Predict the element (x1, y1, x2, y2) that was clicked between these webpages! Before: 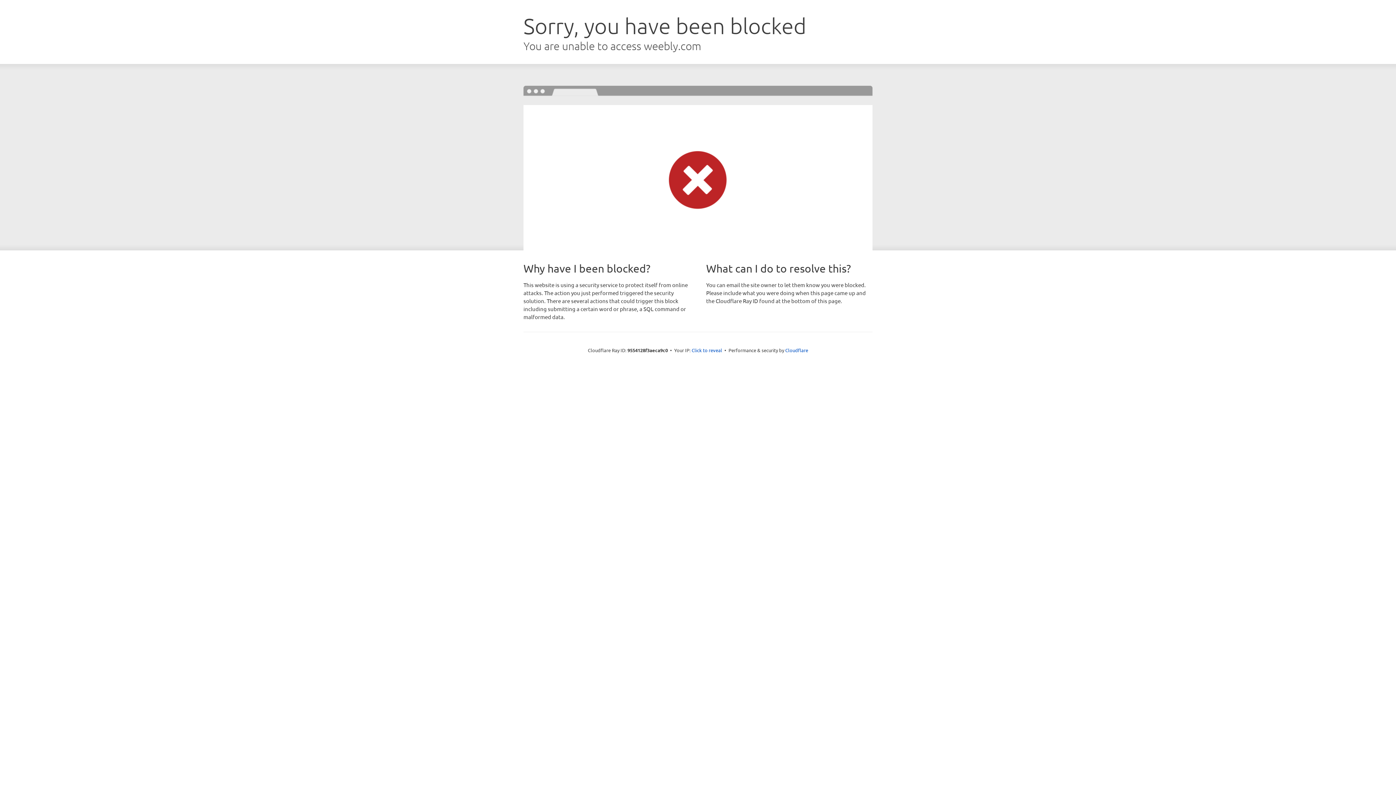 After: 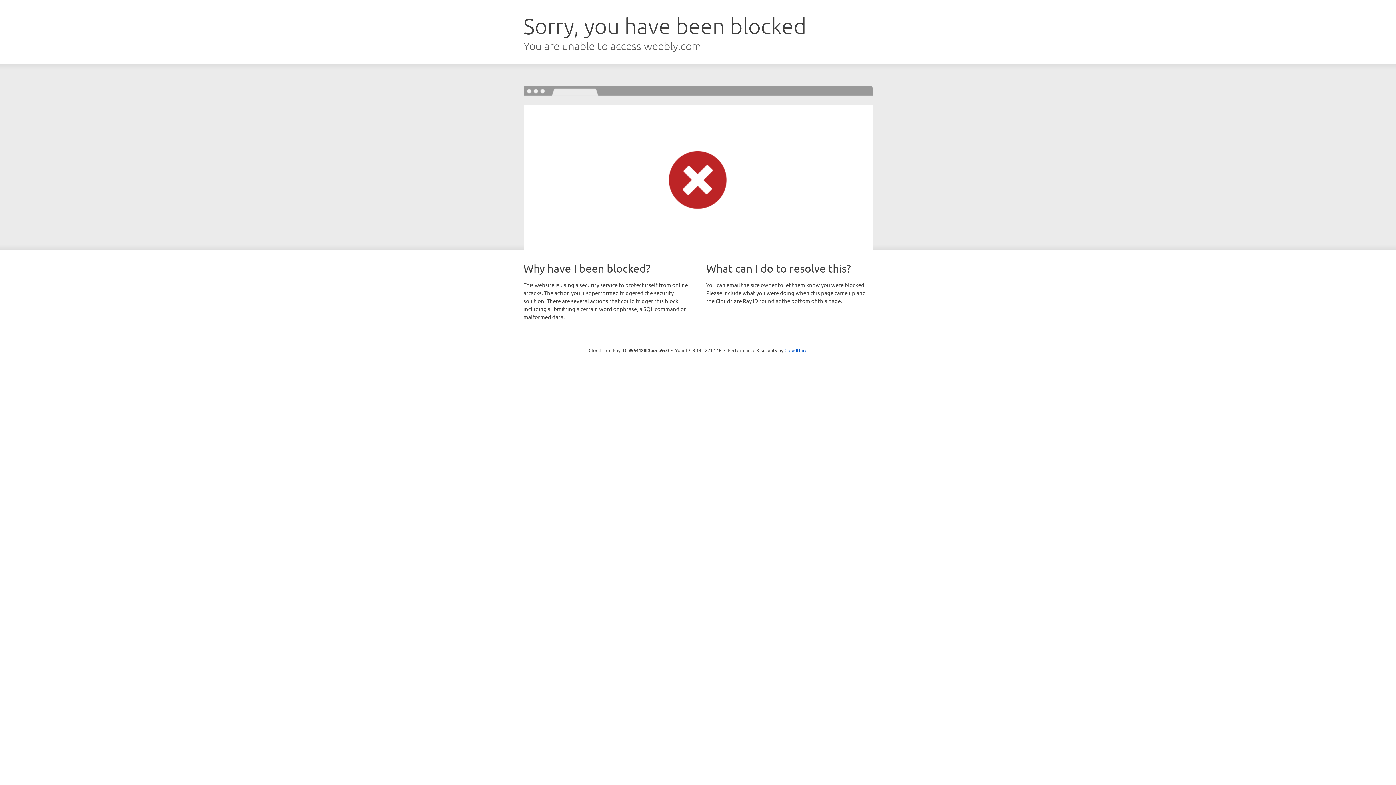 Action: bbox: (691, 346, 722, 353) label: Click to reveal